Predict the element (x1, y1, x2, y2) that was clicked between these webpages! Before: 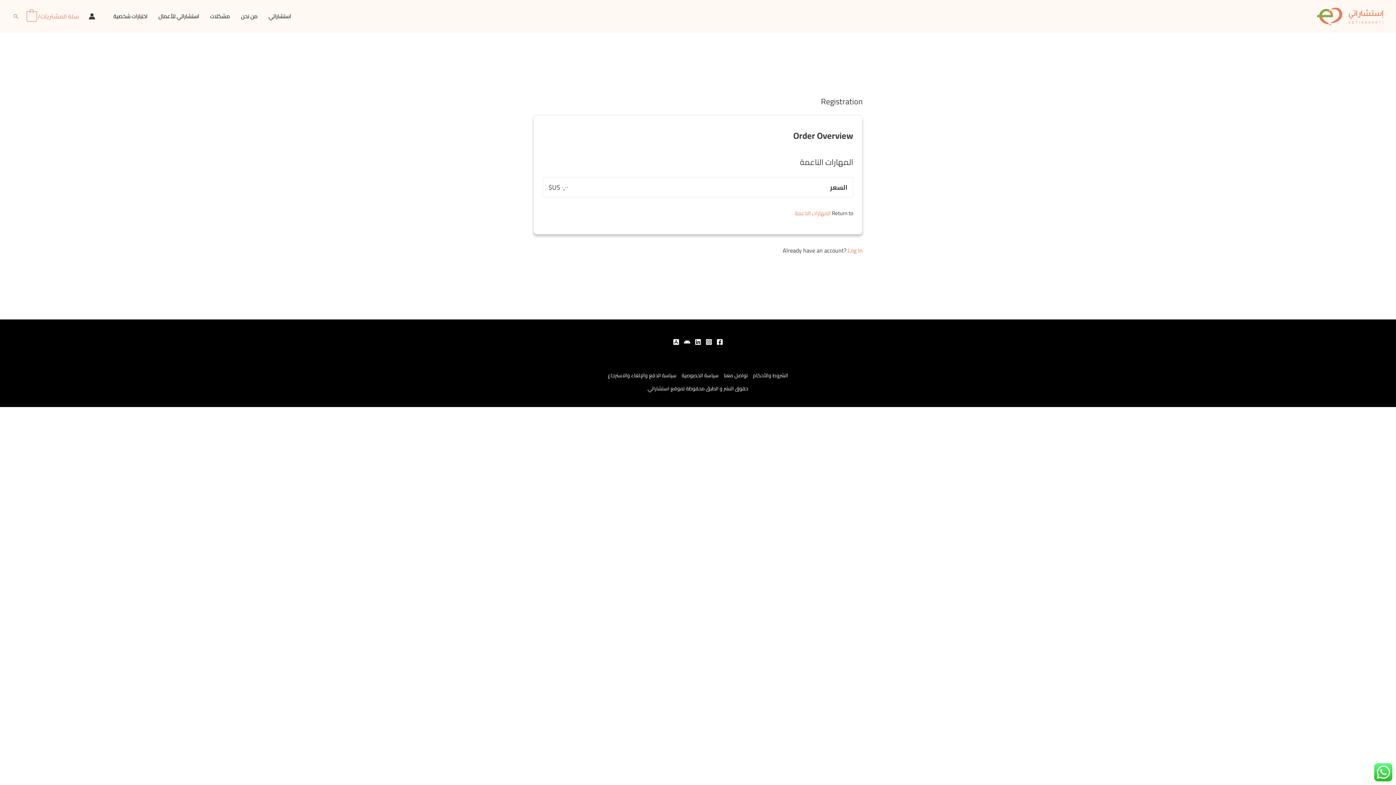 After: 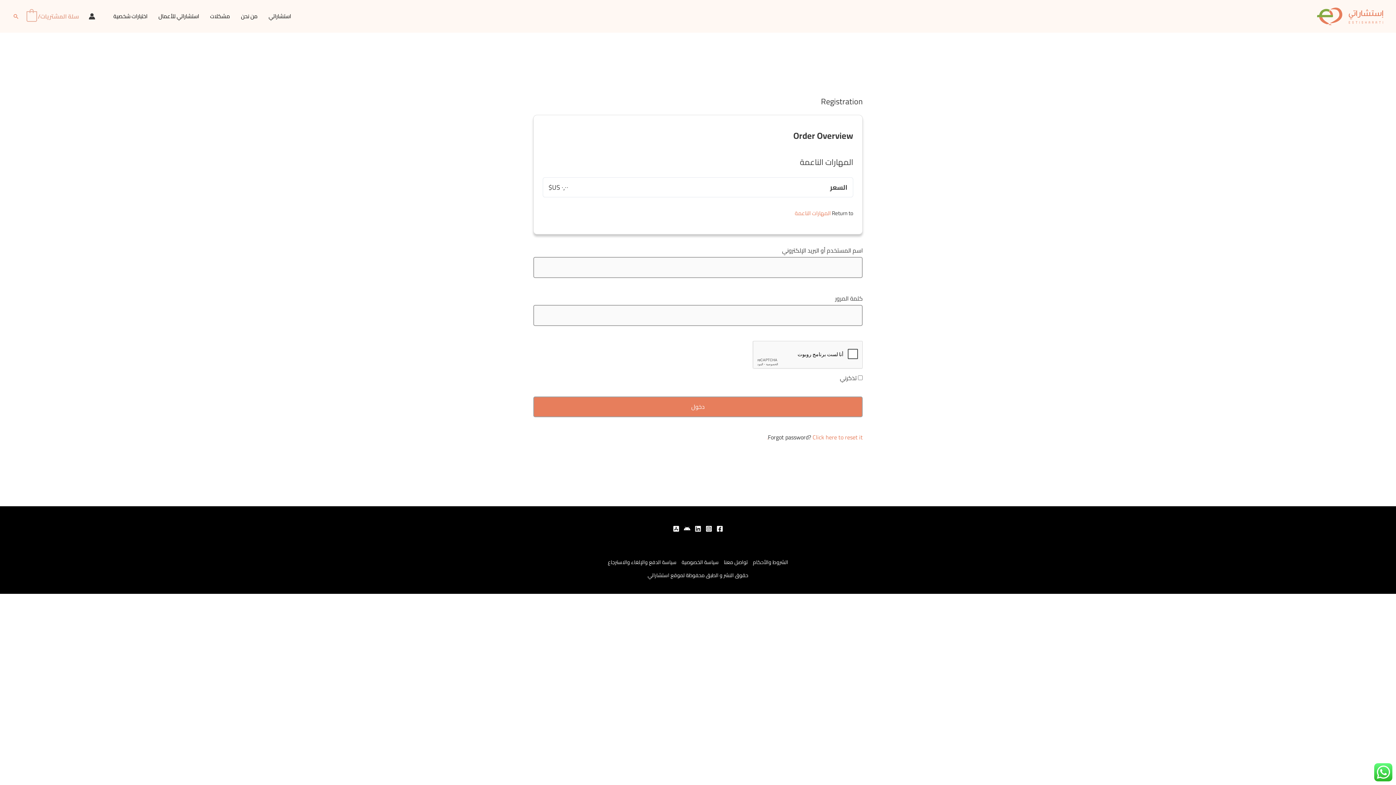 Action: label: Log In bbox: (848, 245, 863, 256)